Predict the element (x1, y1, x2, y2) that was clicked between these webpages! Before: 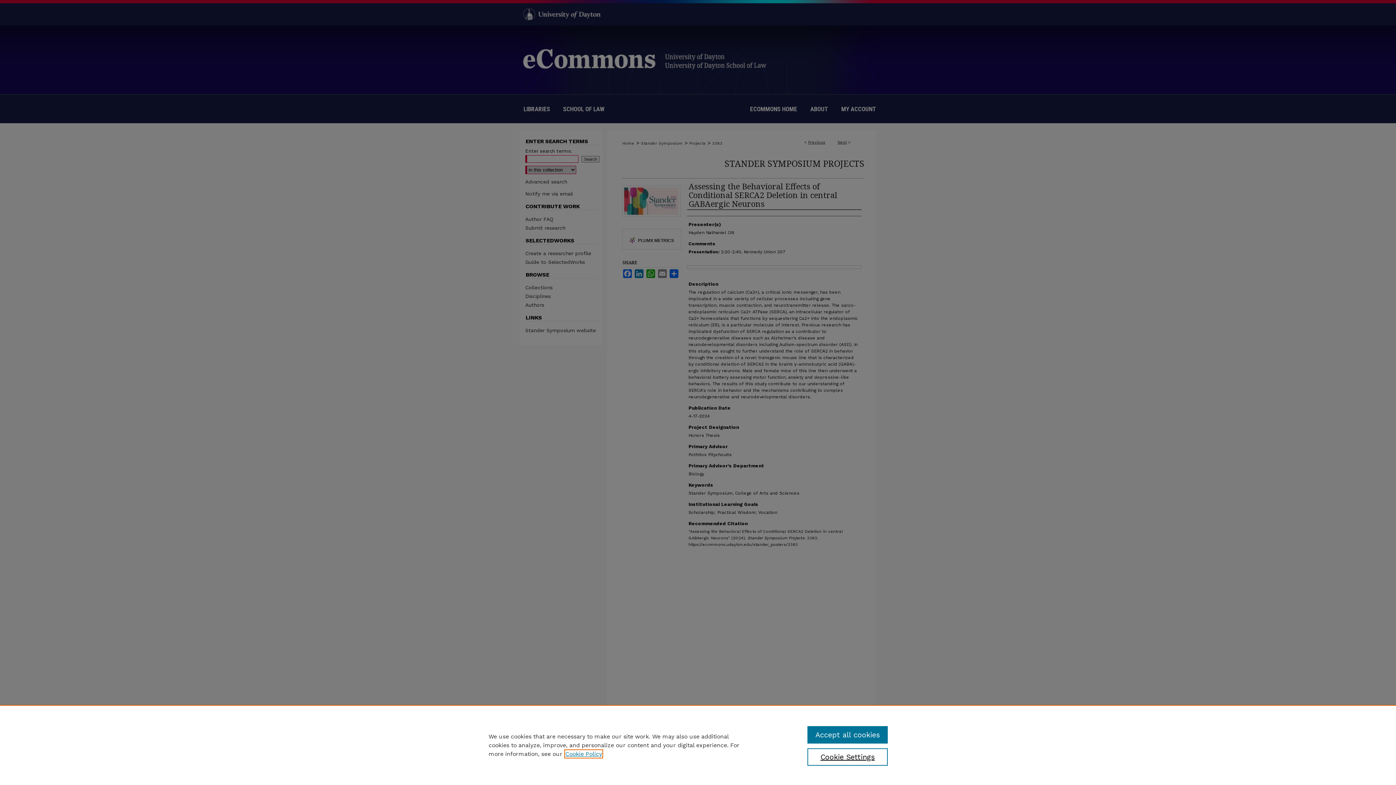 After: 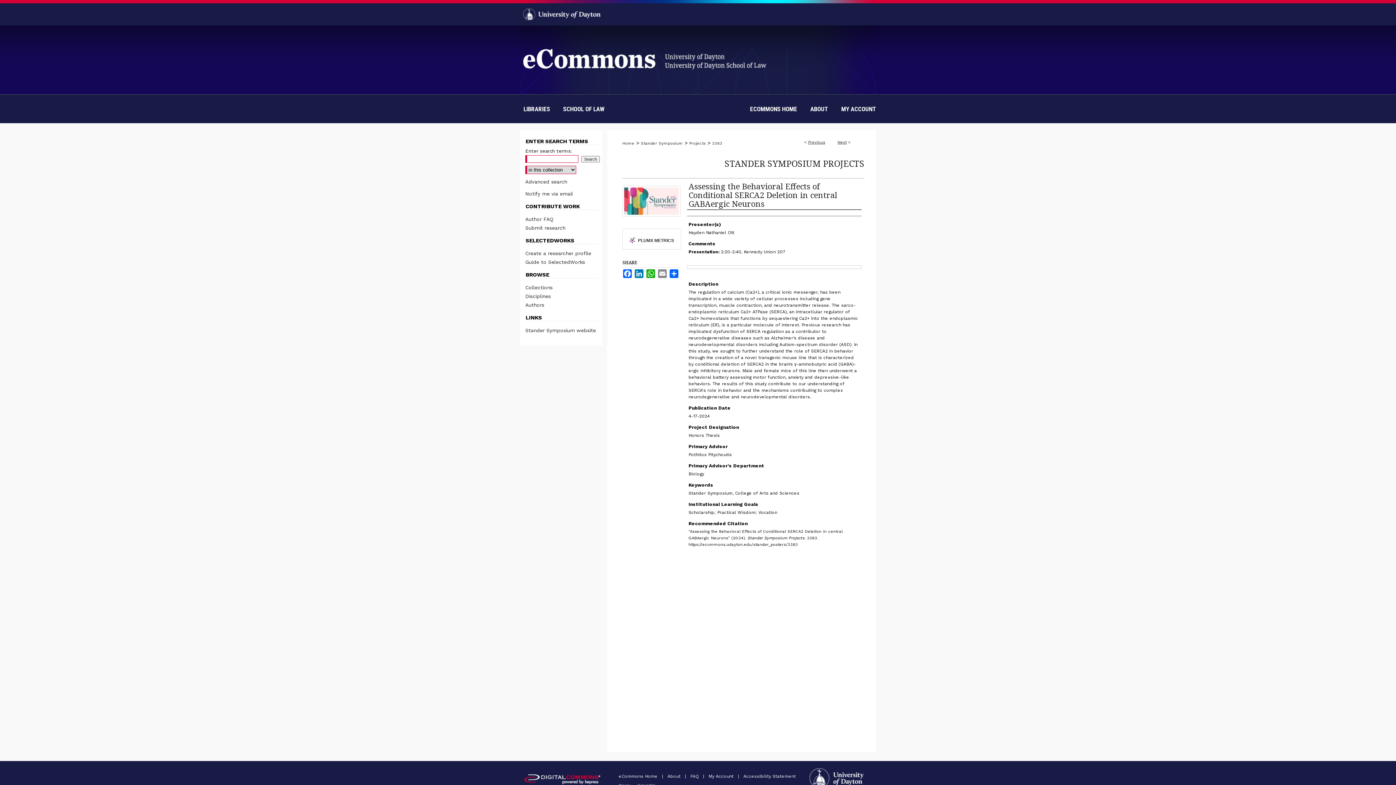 Action: bbox: (807, 726, 887, 744) label: Accept all cookies